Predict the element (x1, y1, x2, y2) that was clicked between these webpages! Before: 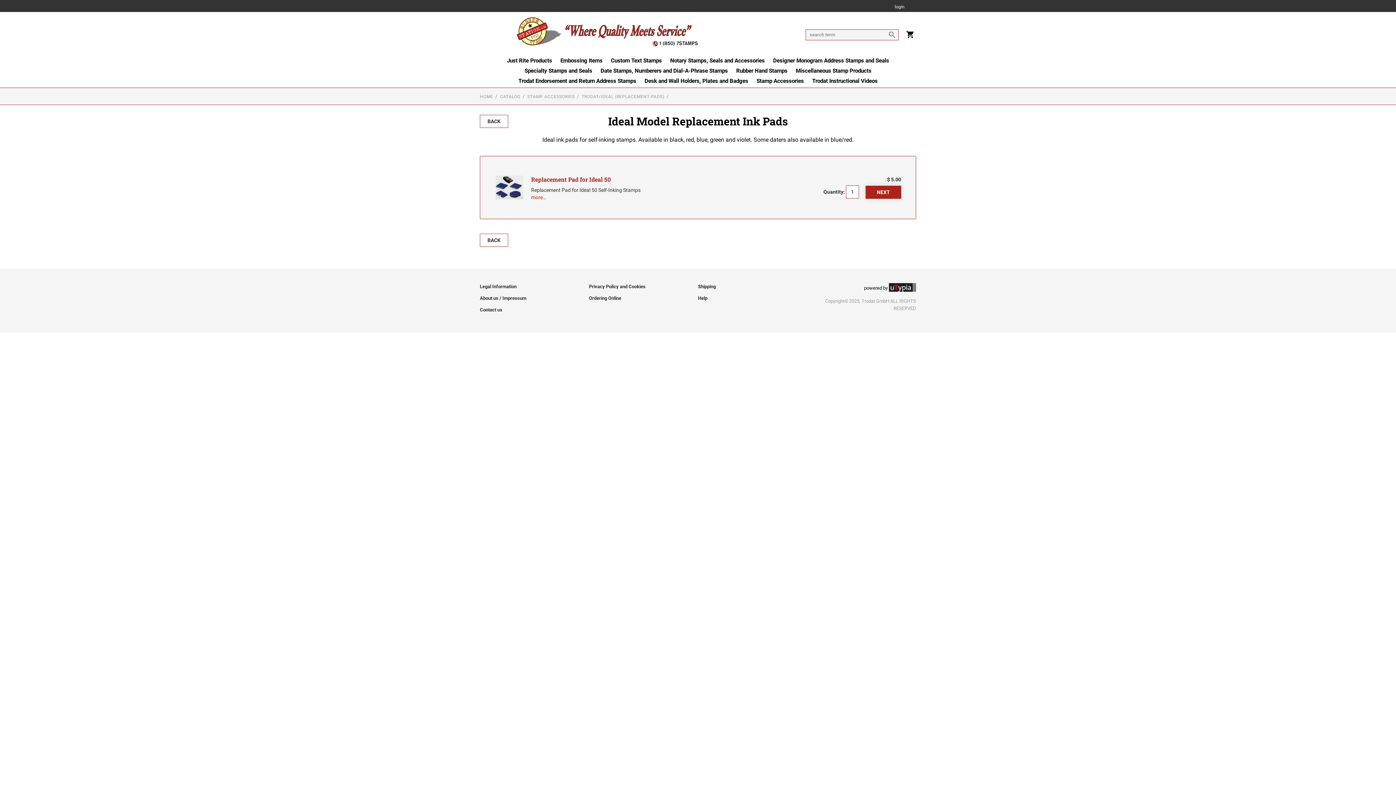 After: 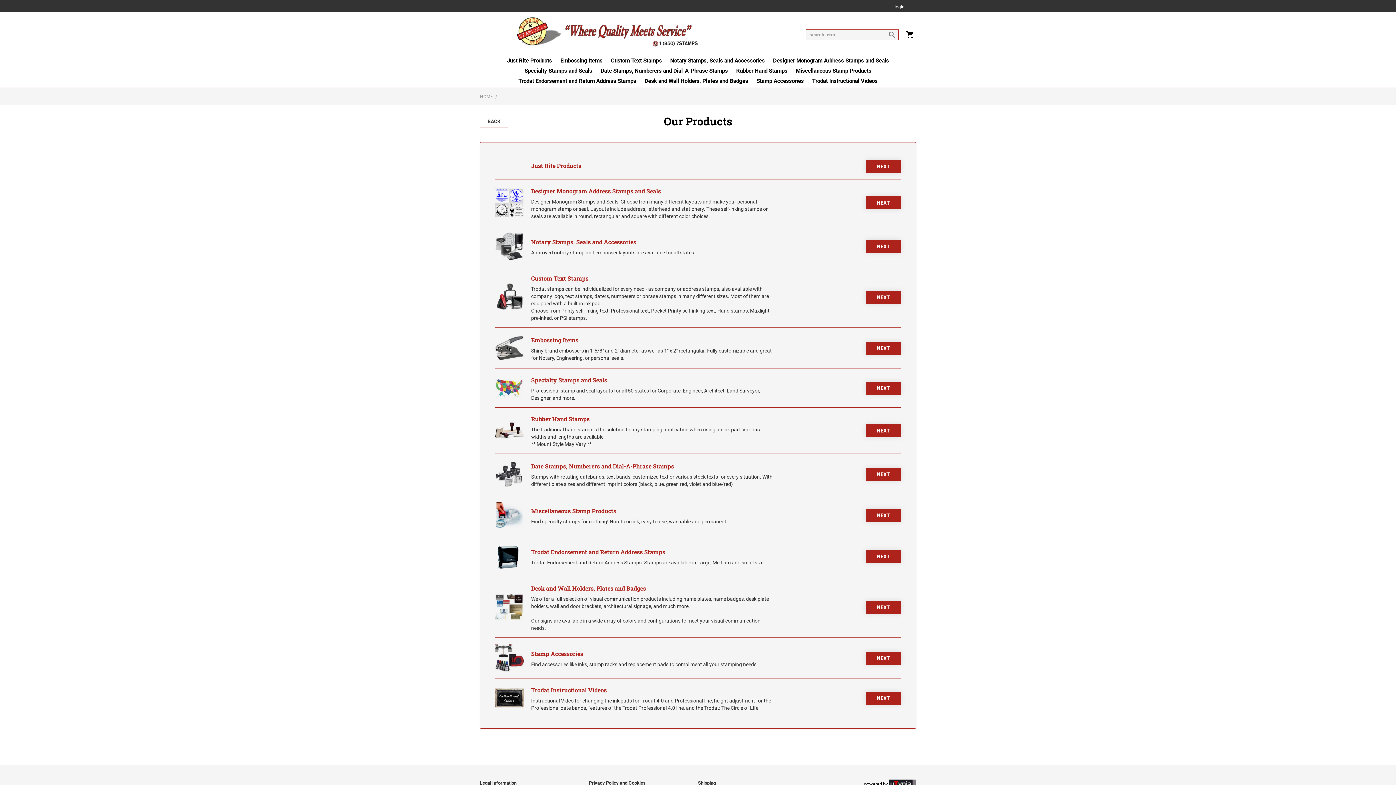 Action: label: CATALOG bbox: (500, 94, 520, 99)